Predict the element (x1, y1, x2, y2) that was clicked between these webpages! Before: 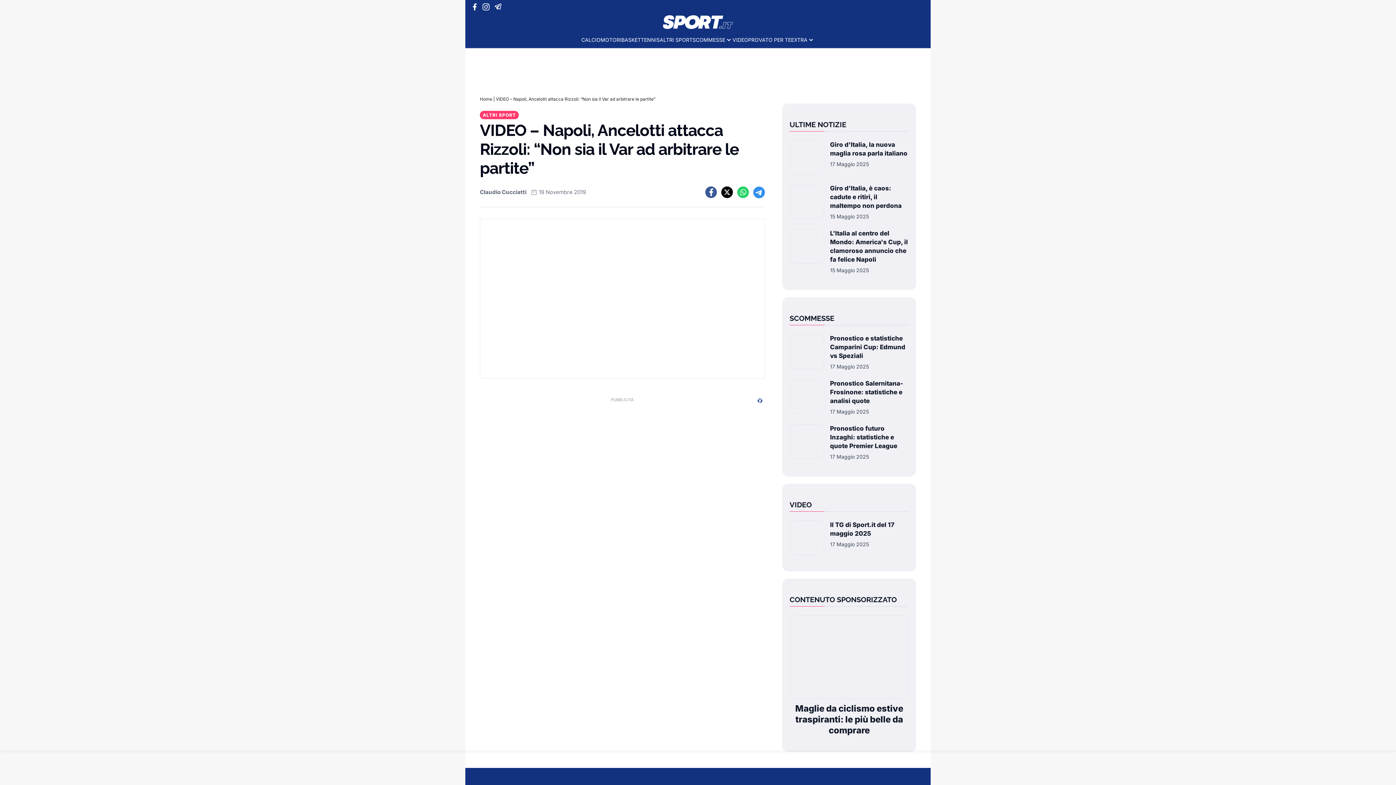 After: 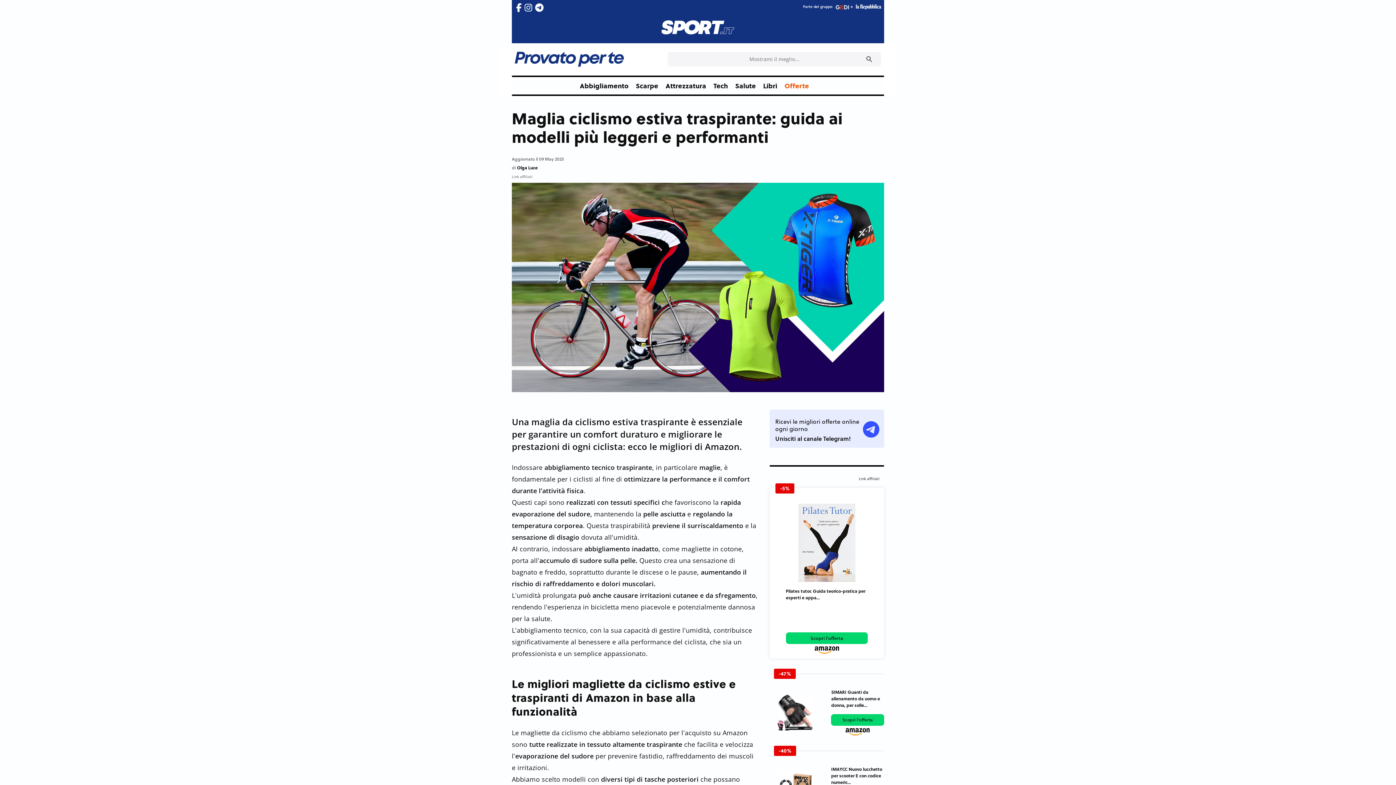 Action: bbox: (789, 615, 909, 699)